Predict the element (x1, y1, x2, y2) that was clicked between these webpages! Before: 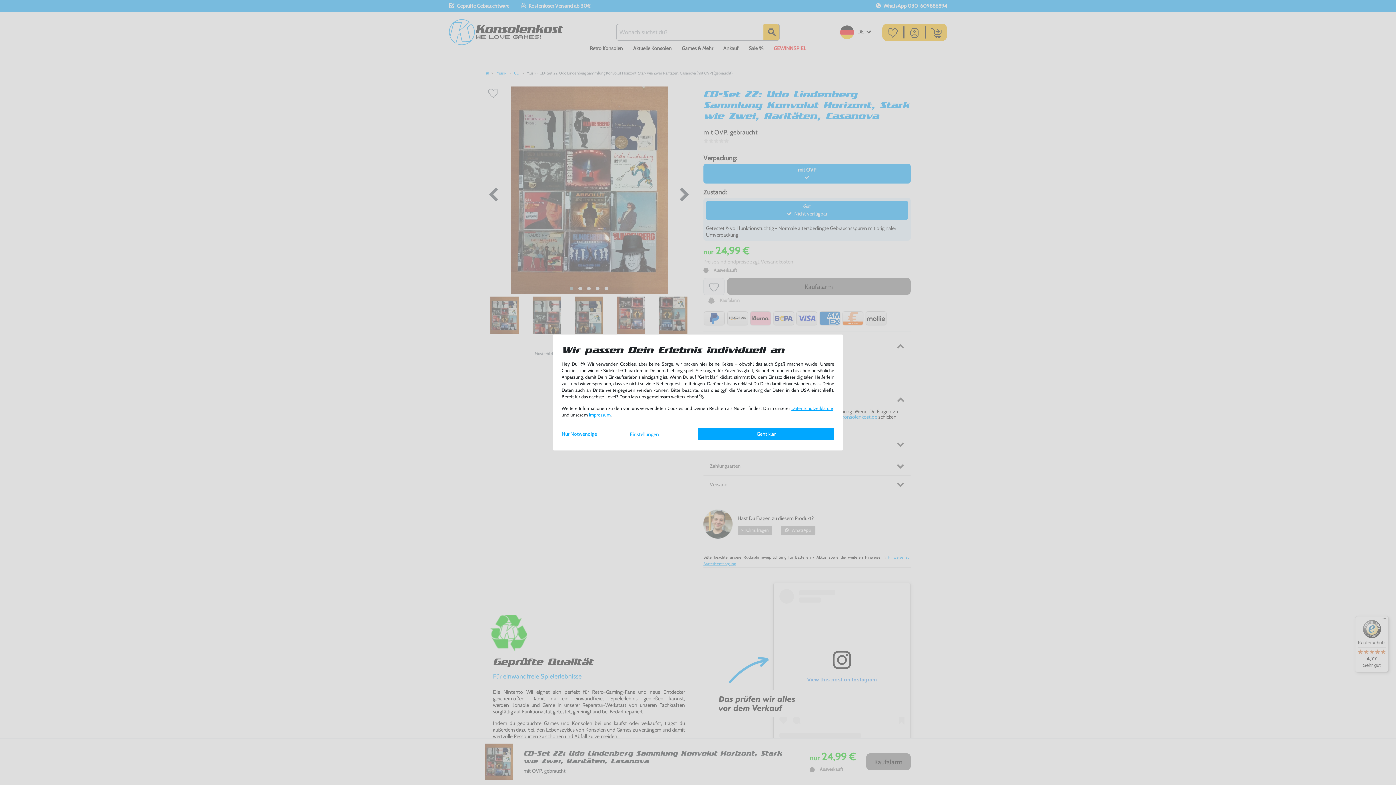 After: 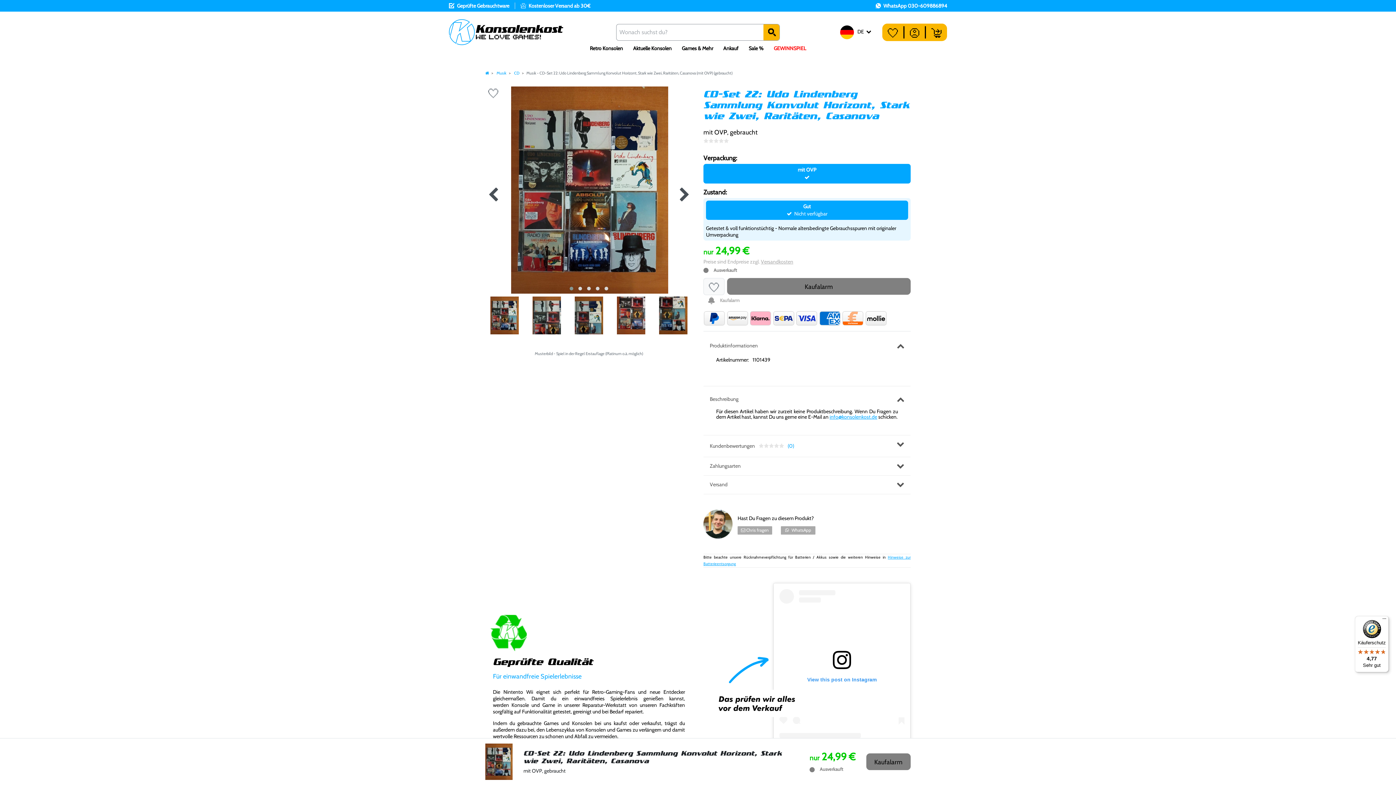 Action: label: Nur Notwendige bbox: (561, 428, 630, 439)